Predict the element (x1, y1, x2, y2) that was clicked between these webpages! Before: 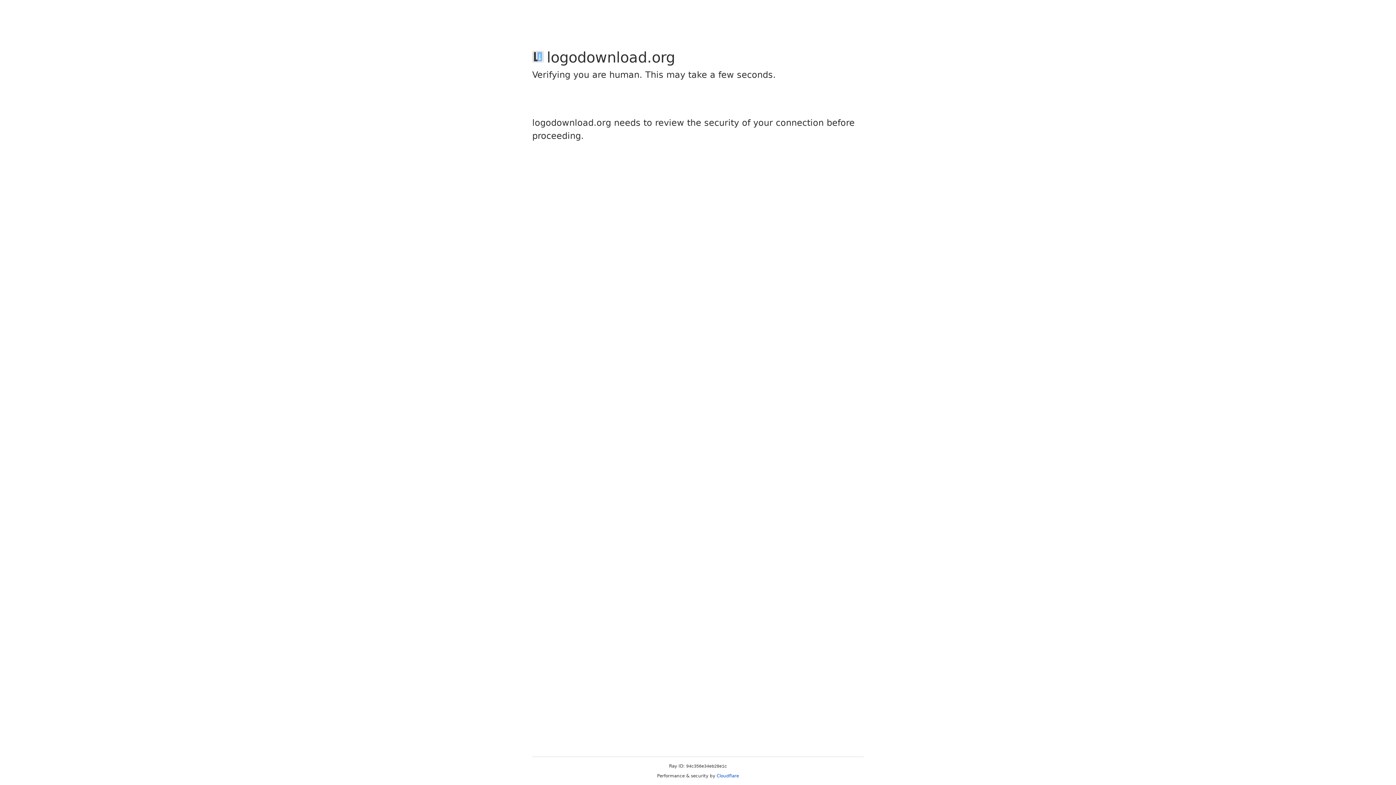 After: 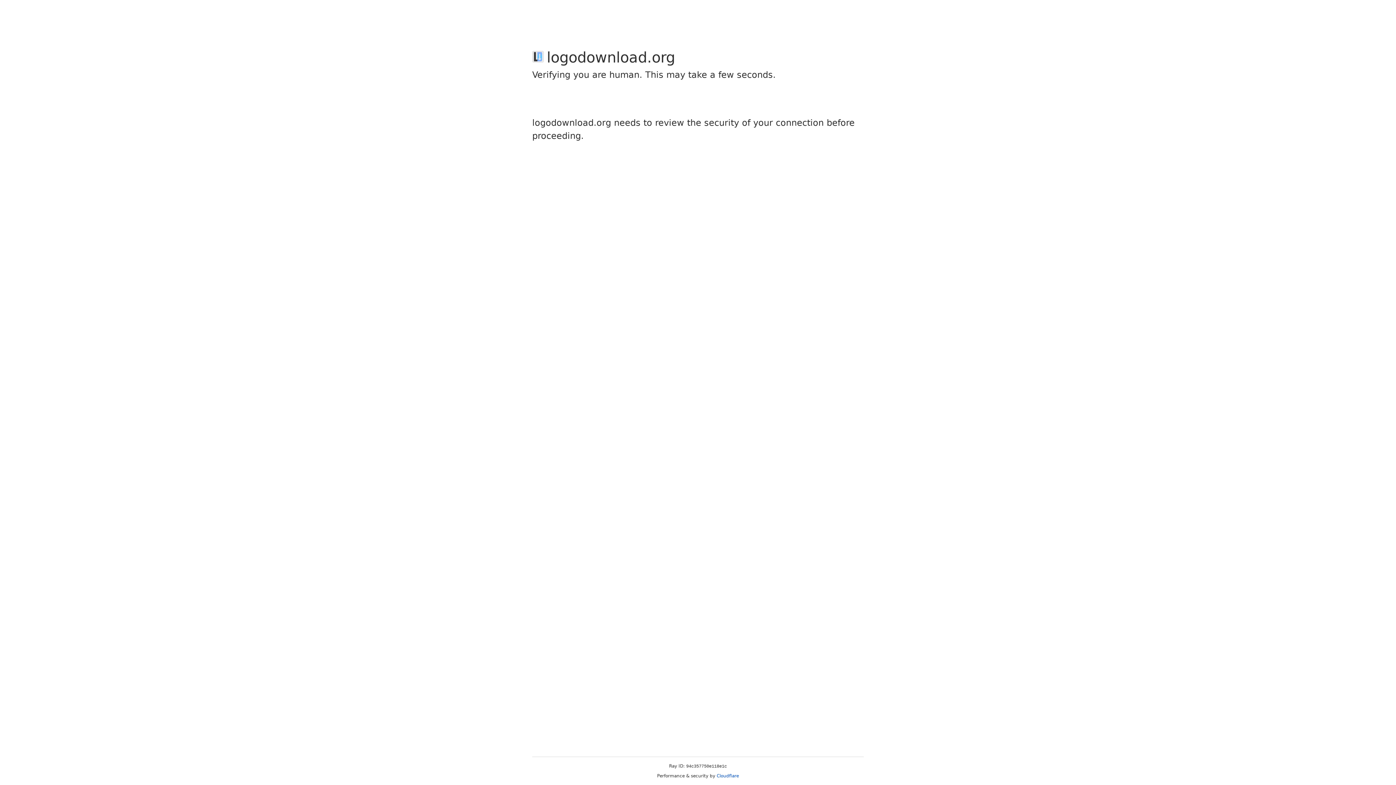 Action: bbox: (716, 773, 739, 778) label: Cloudflare